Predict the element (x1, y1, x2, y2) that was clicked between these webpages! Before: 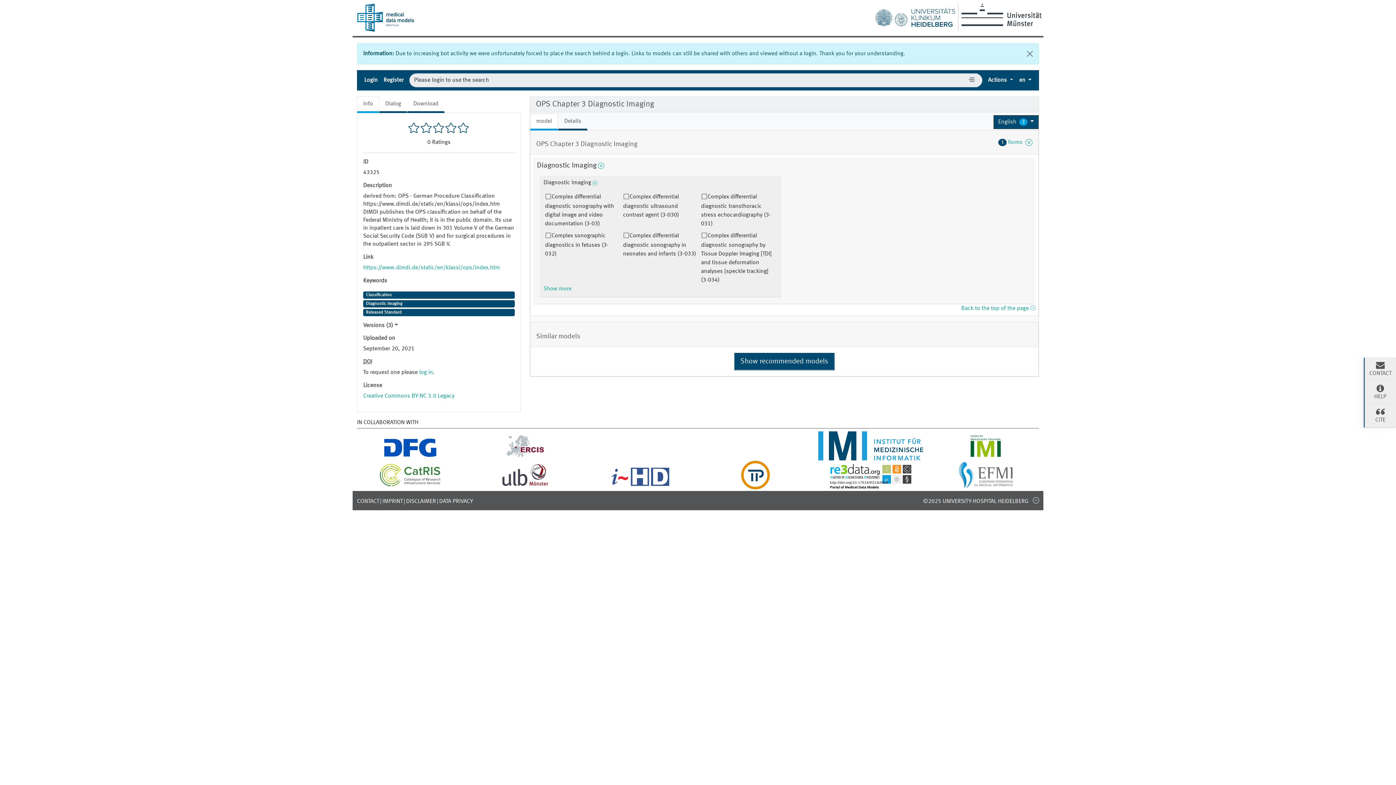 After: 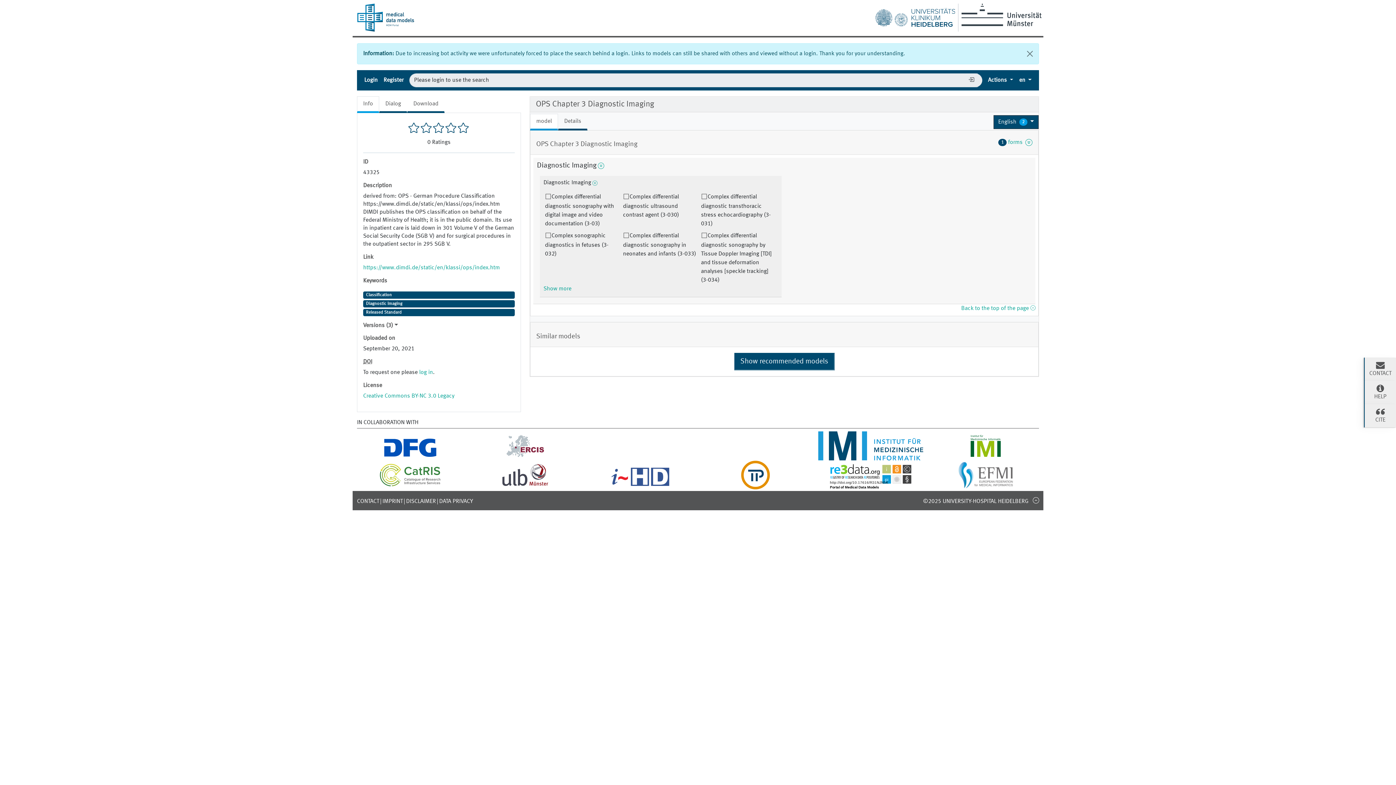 Action: label: model bbox: (530, 113, 558, 130)